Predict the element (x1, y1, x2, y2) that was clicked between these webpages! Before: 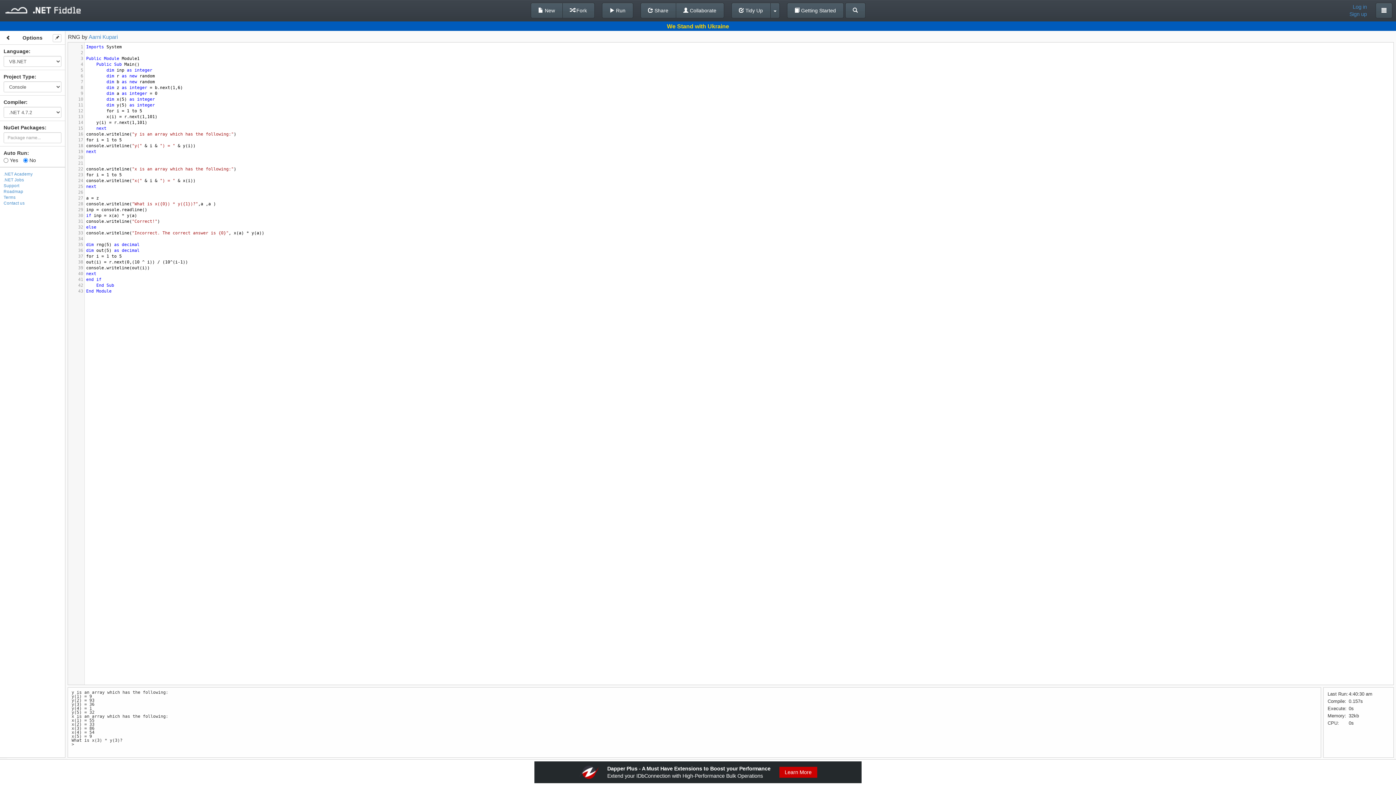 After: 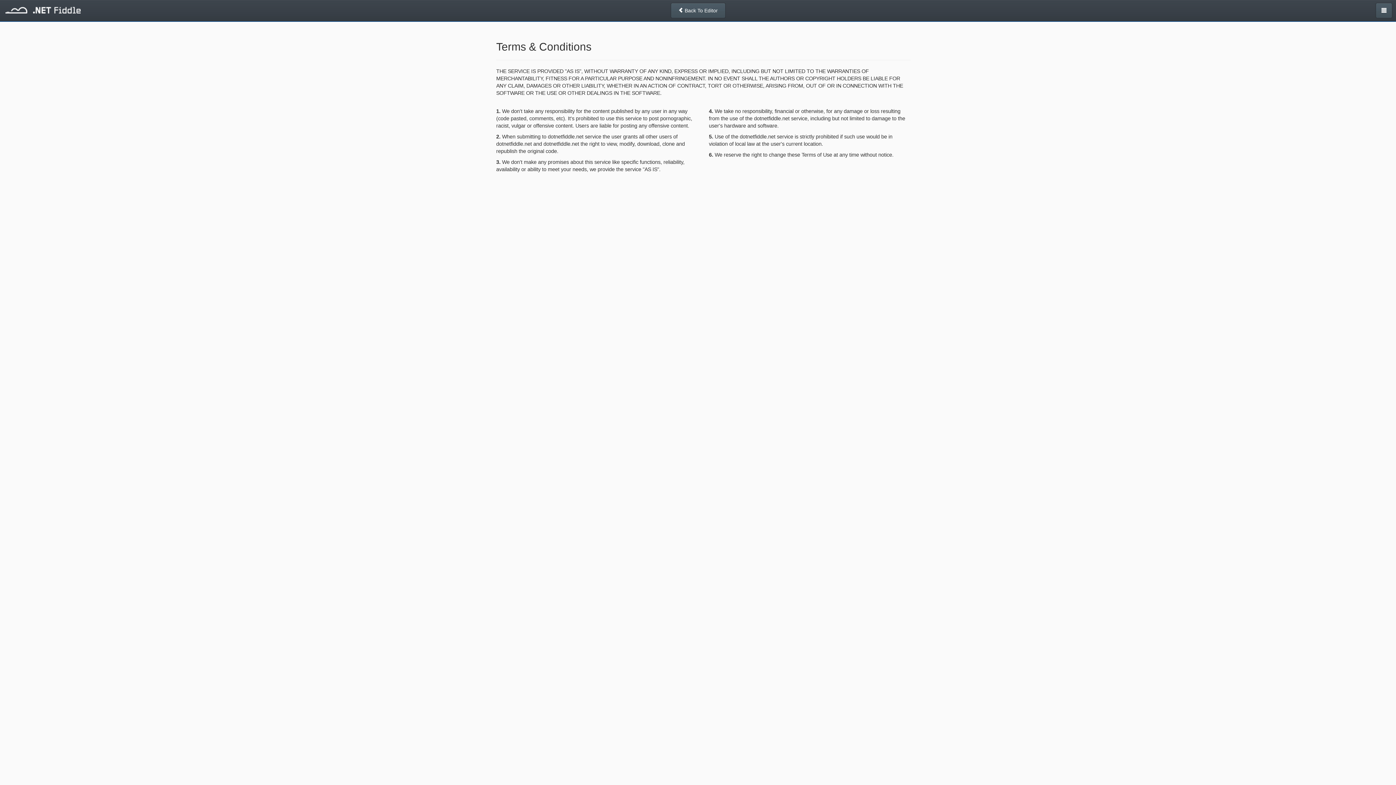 Action: bbox: (3, 194, 15, 199) label: Terms